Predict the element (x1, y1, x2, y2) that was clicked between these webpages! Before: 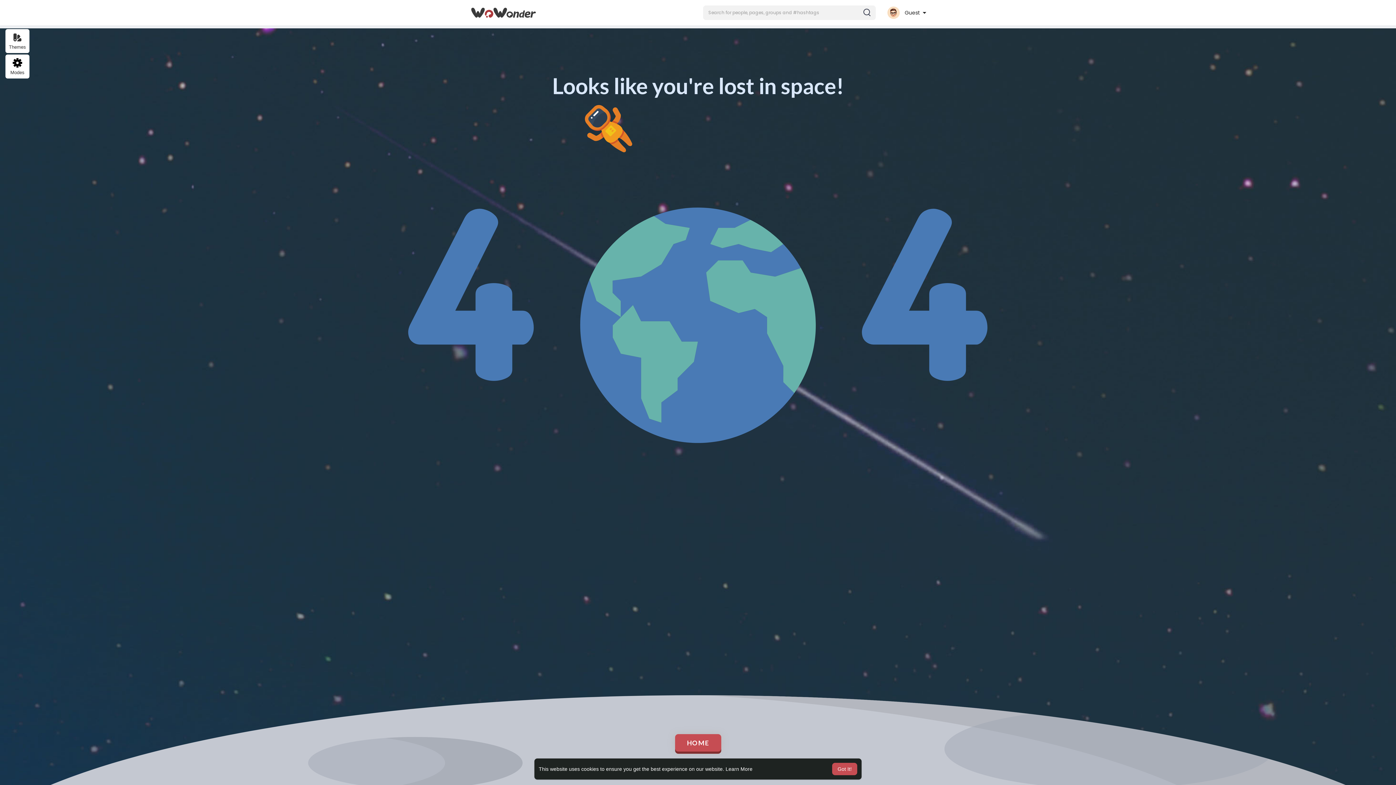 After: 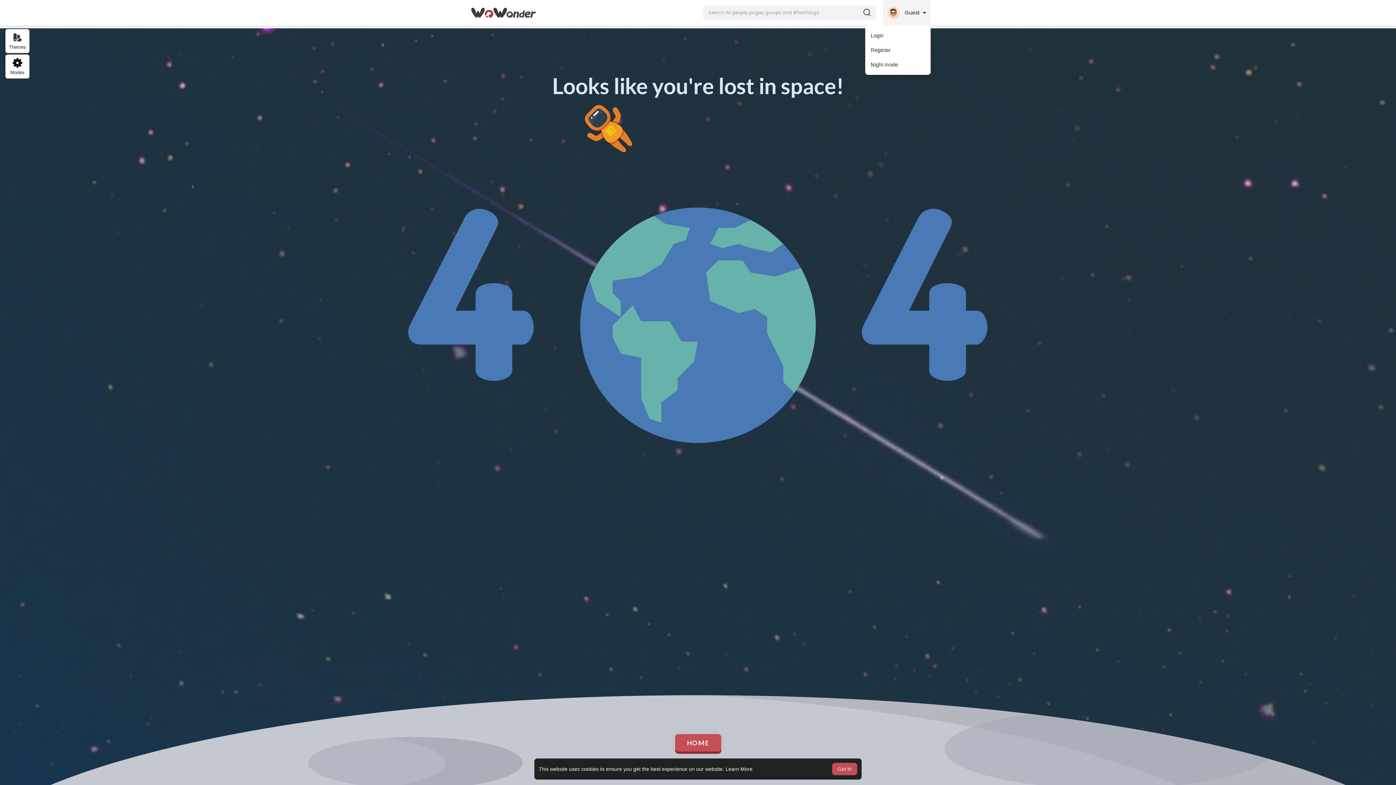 Action: bbox: (883, 0, 930, 25) label:  Guest 